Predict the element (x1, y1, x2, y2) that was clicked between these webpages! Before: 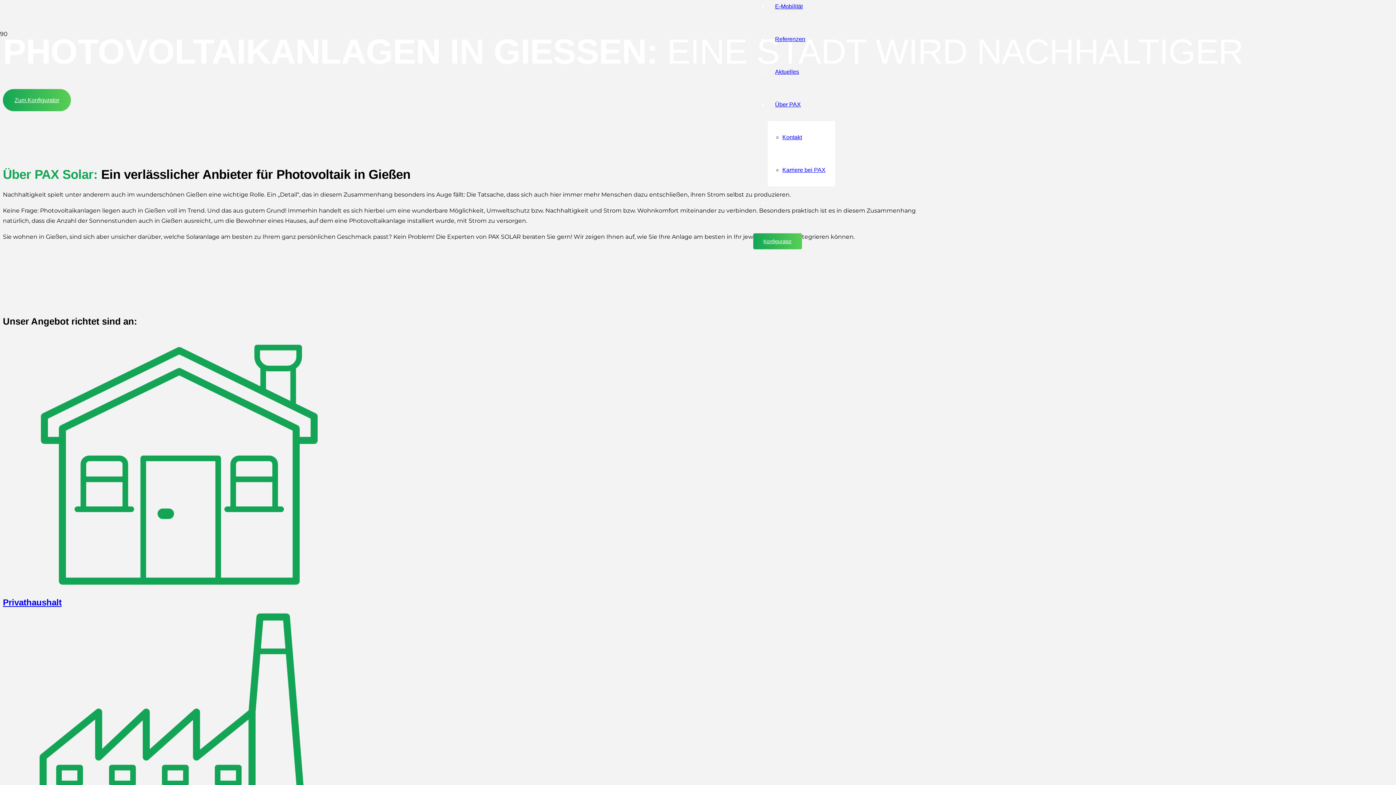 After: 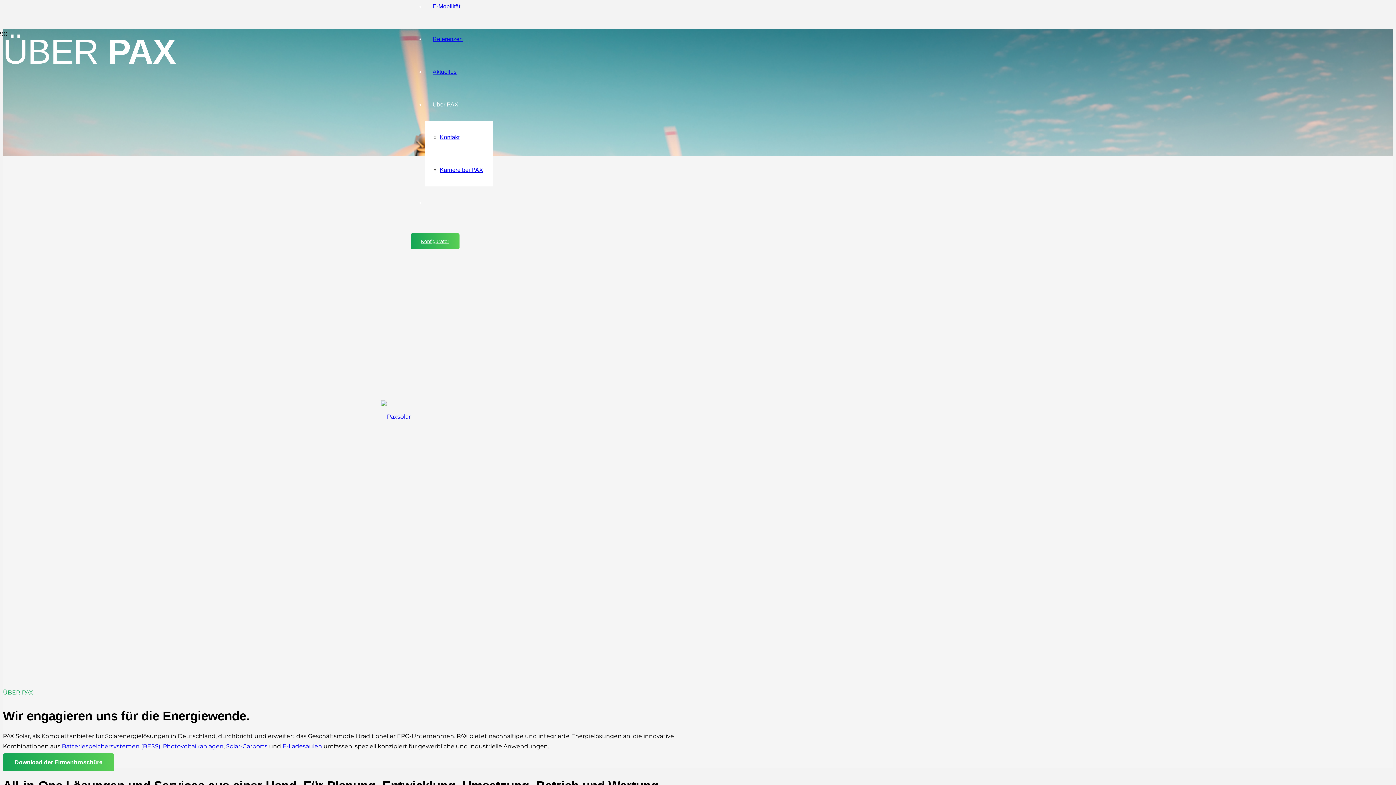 Action: label: Über PAX bbox: (768, 101, 808, 107)